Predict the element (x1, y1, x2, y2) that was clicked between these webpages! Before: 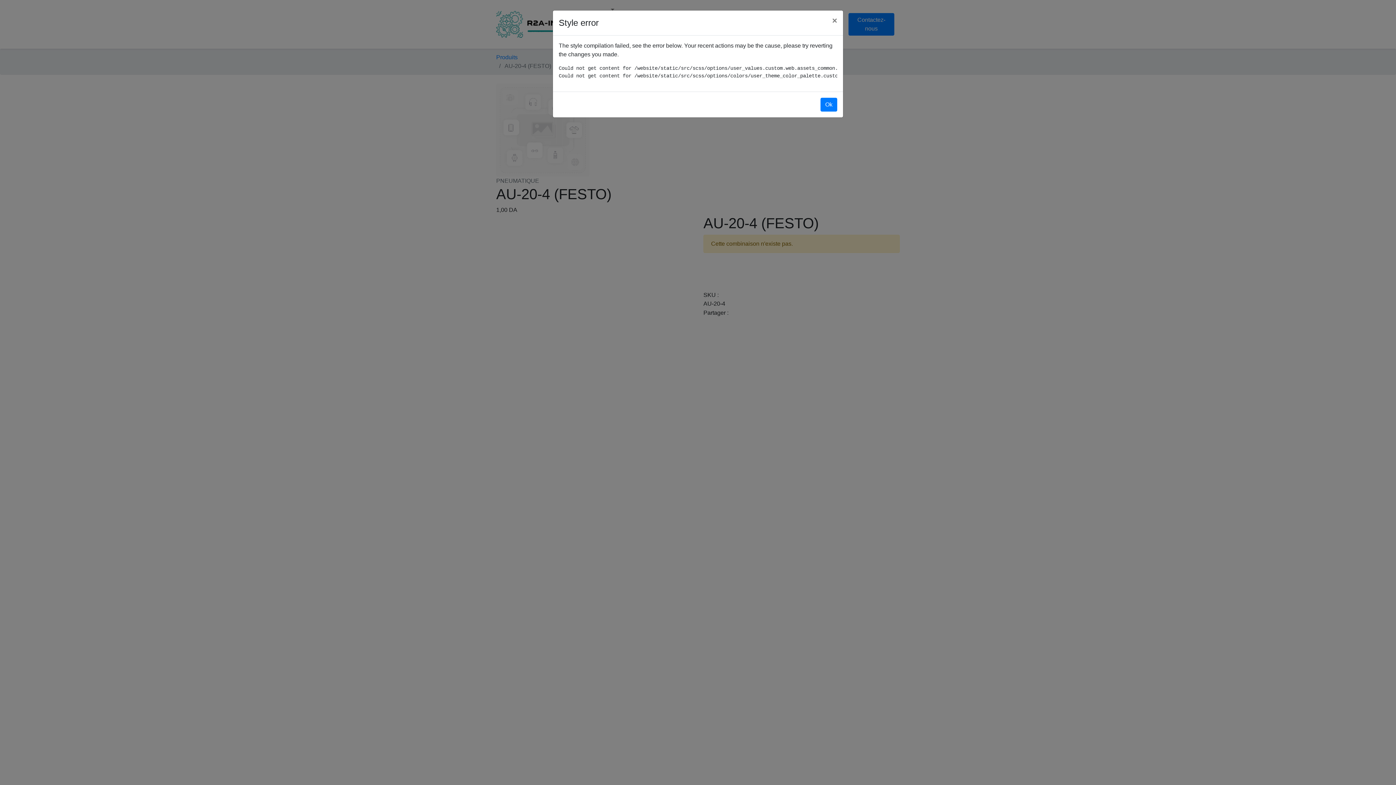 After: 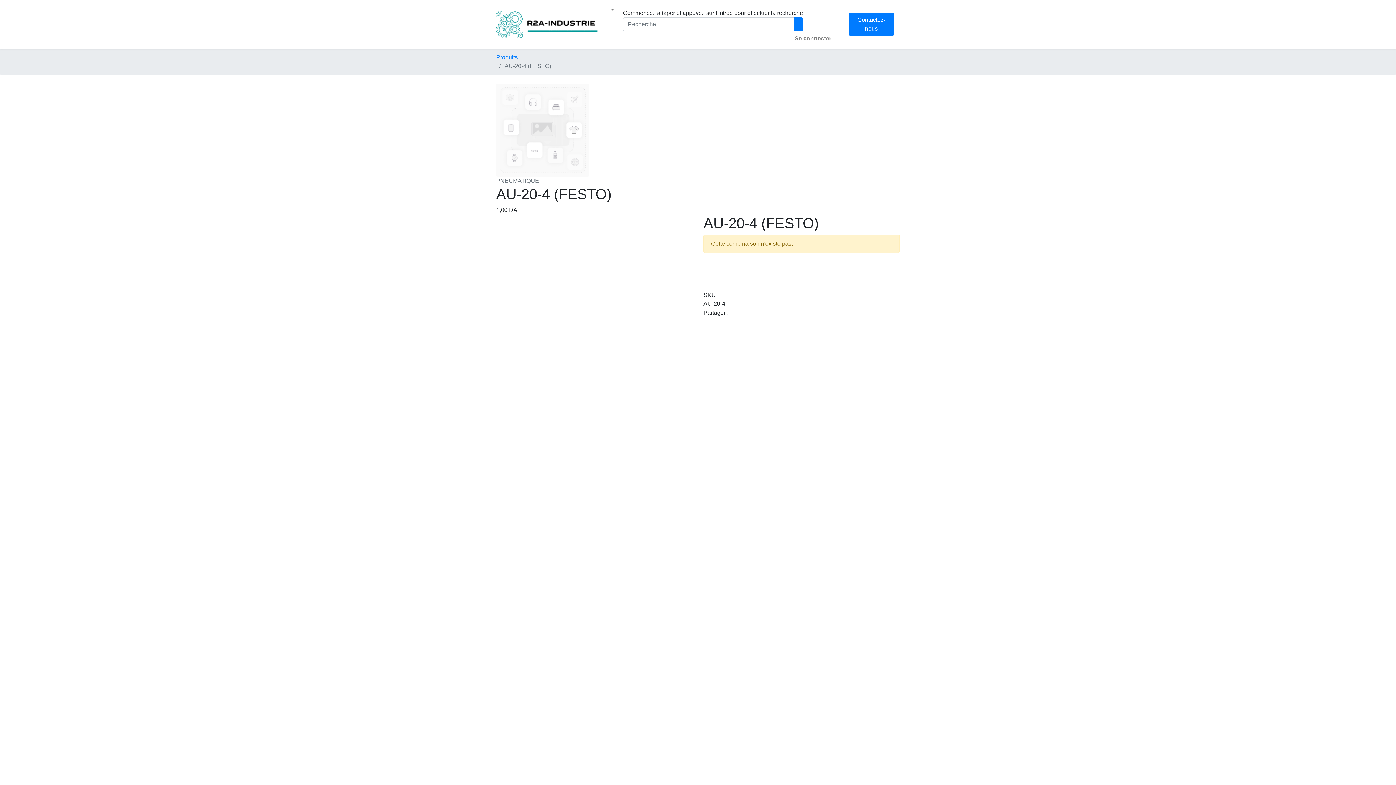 Action: bbox: (826, 10, 843, 30) label: Fermer